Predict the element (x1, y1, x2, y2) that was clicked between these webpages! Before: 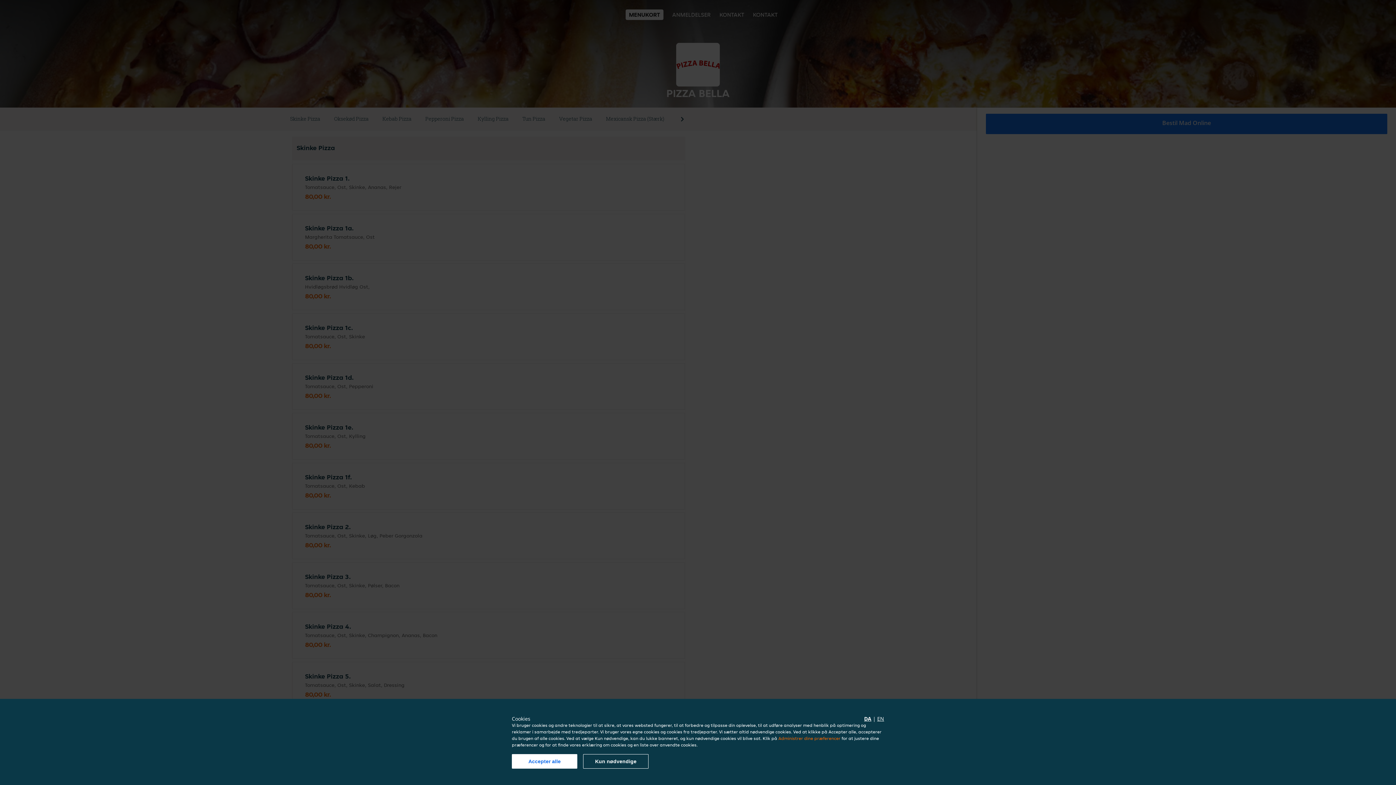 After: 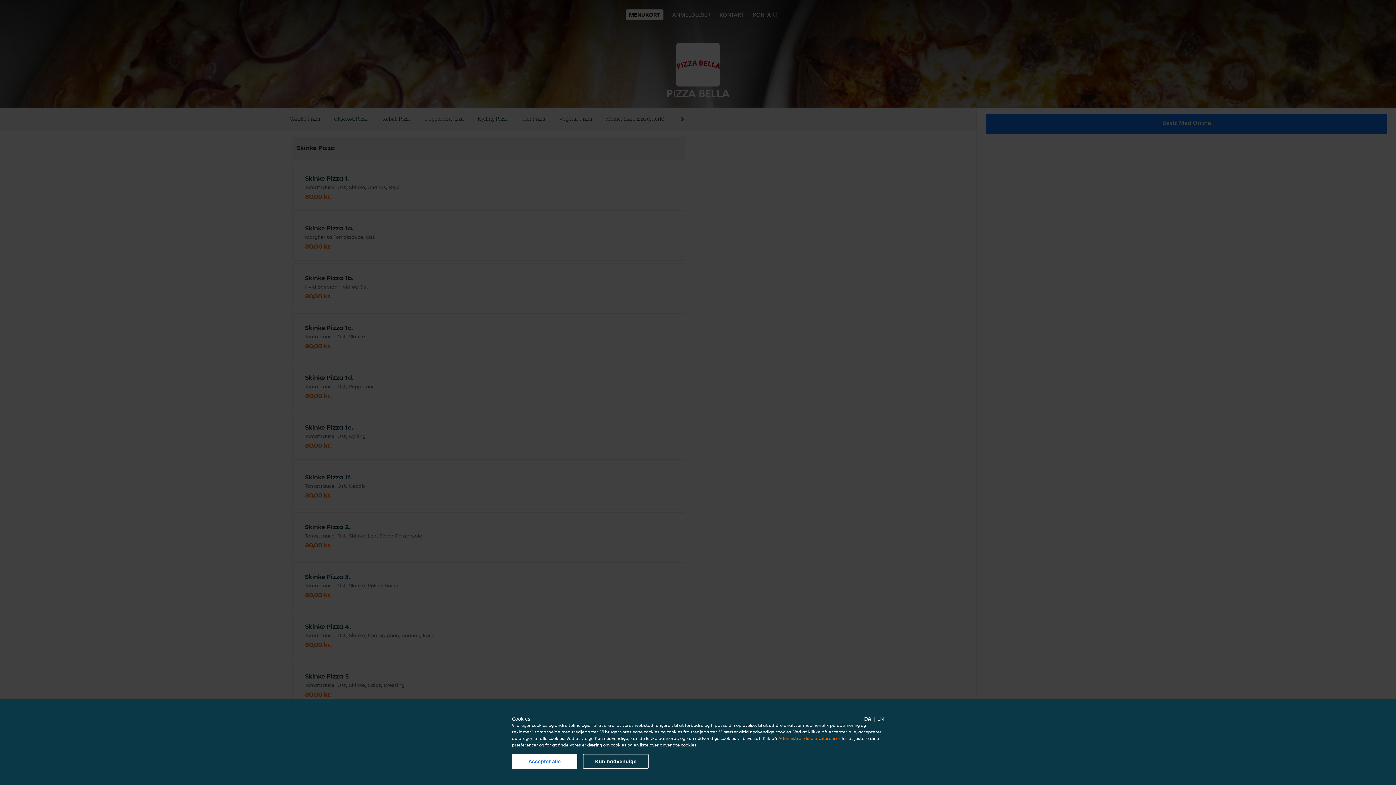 Action: label: DA bbox: (864, 715, 871, 722)